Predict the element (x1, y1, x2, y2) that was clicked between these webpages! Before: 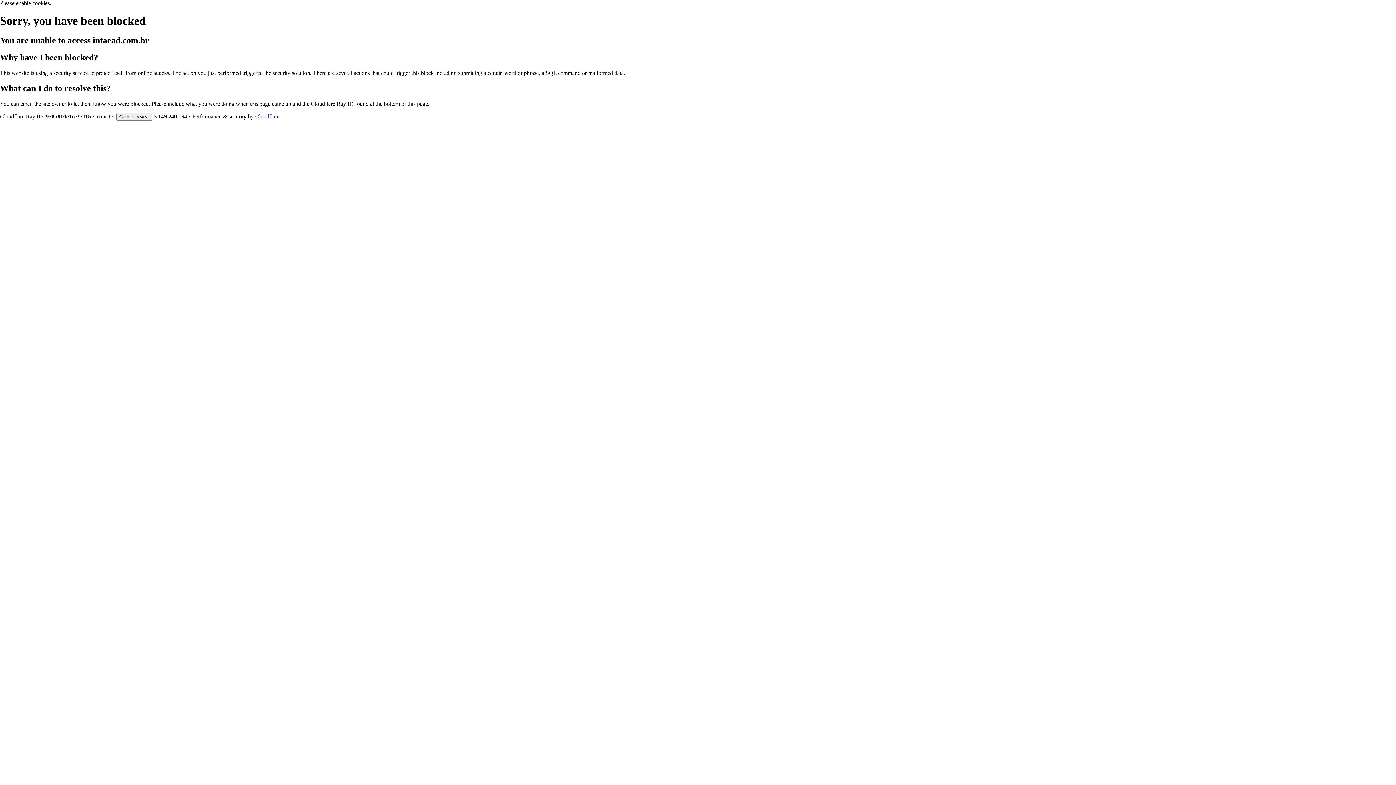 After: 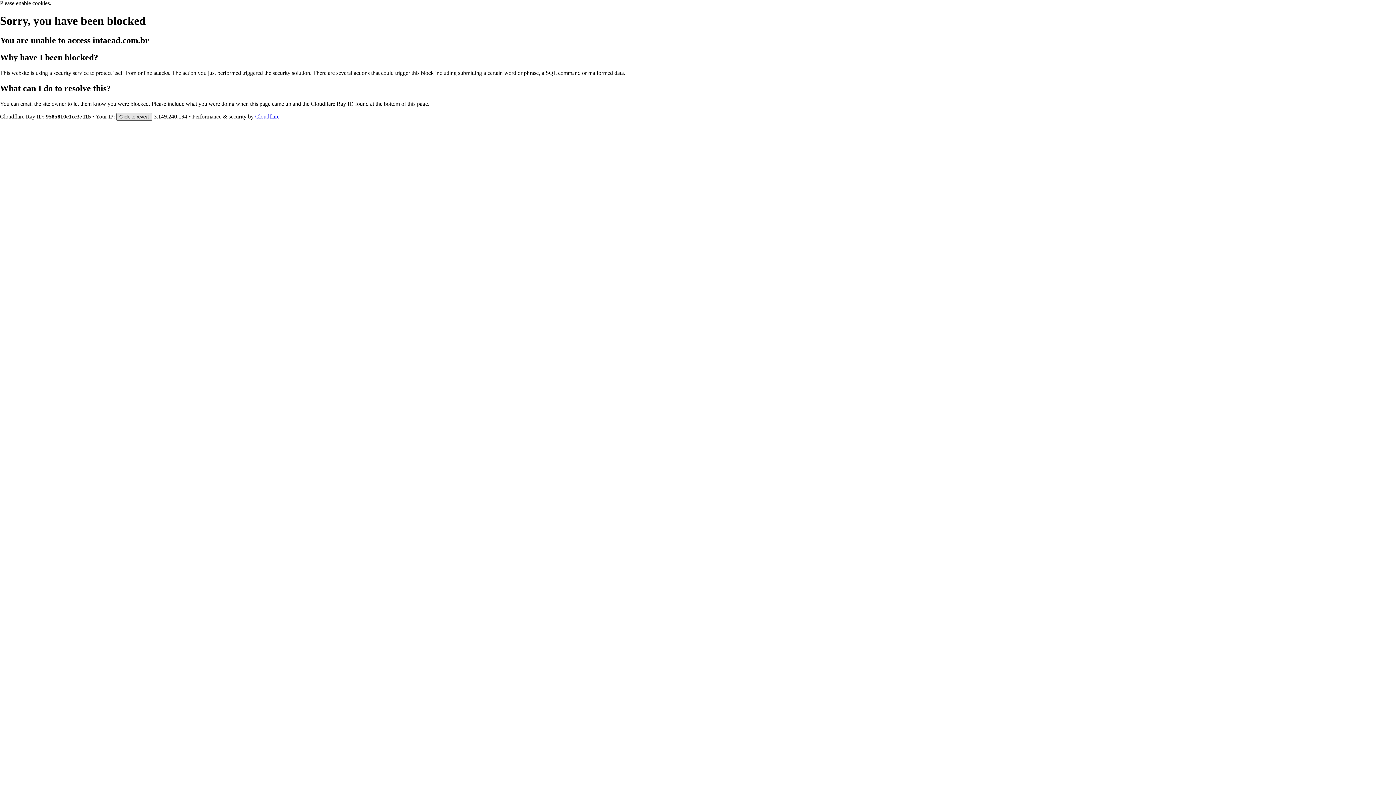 Action: bbox: (116, 112, 152, 120) label: Click to reveal